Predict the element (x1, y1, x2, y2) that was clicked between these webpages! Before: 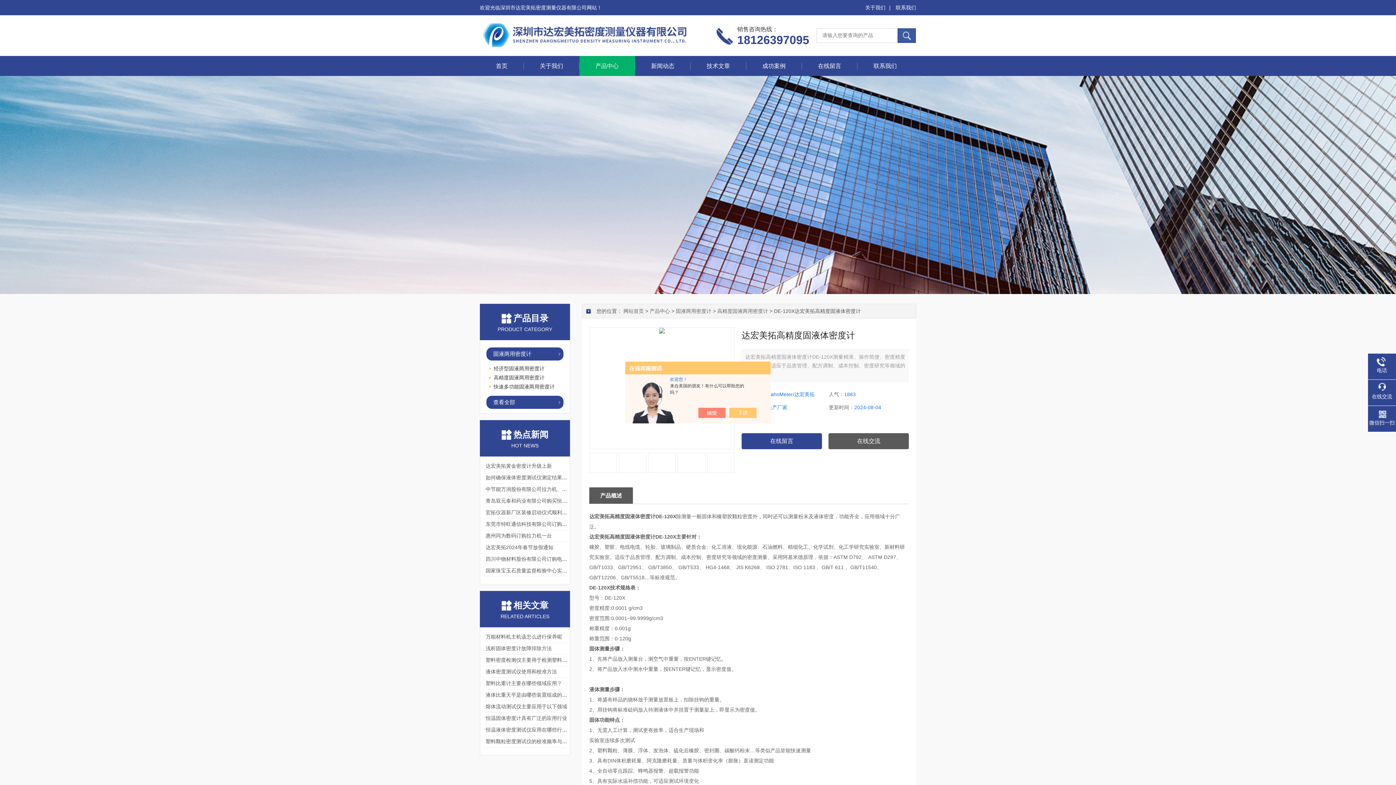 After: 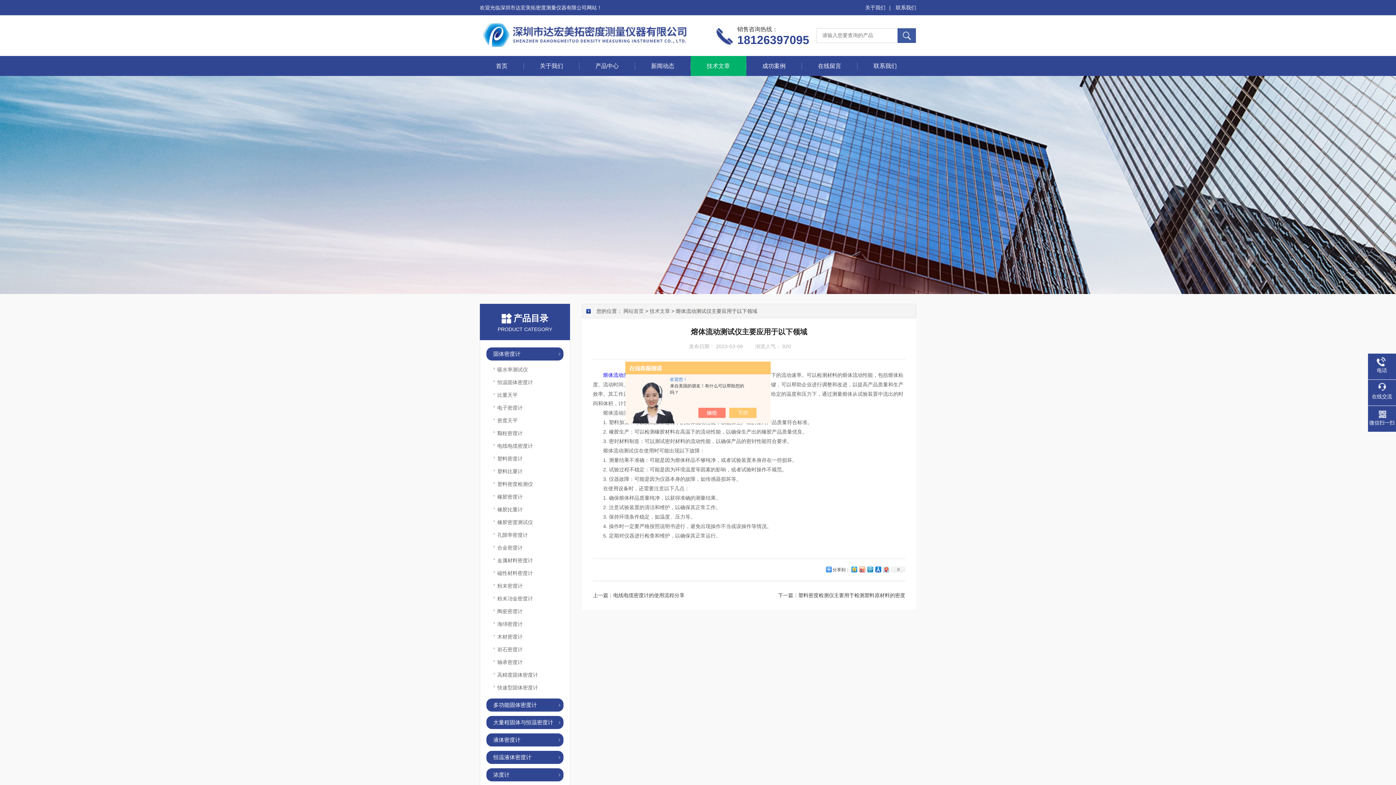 Action: label: 熔体流动测试仪主要应用于以下领域 bbox: (485, 704, 567, 709)